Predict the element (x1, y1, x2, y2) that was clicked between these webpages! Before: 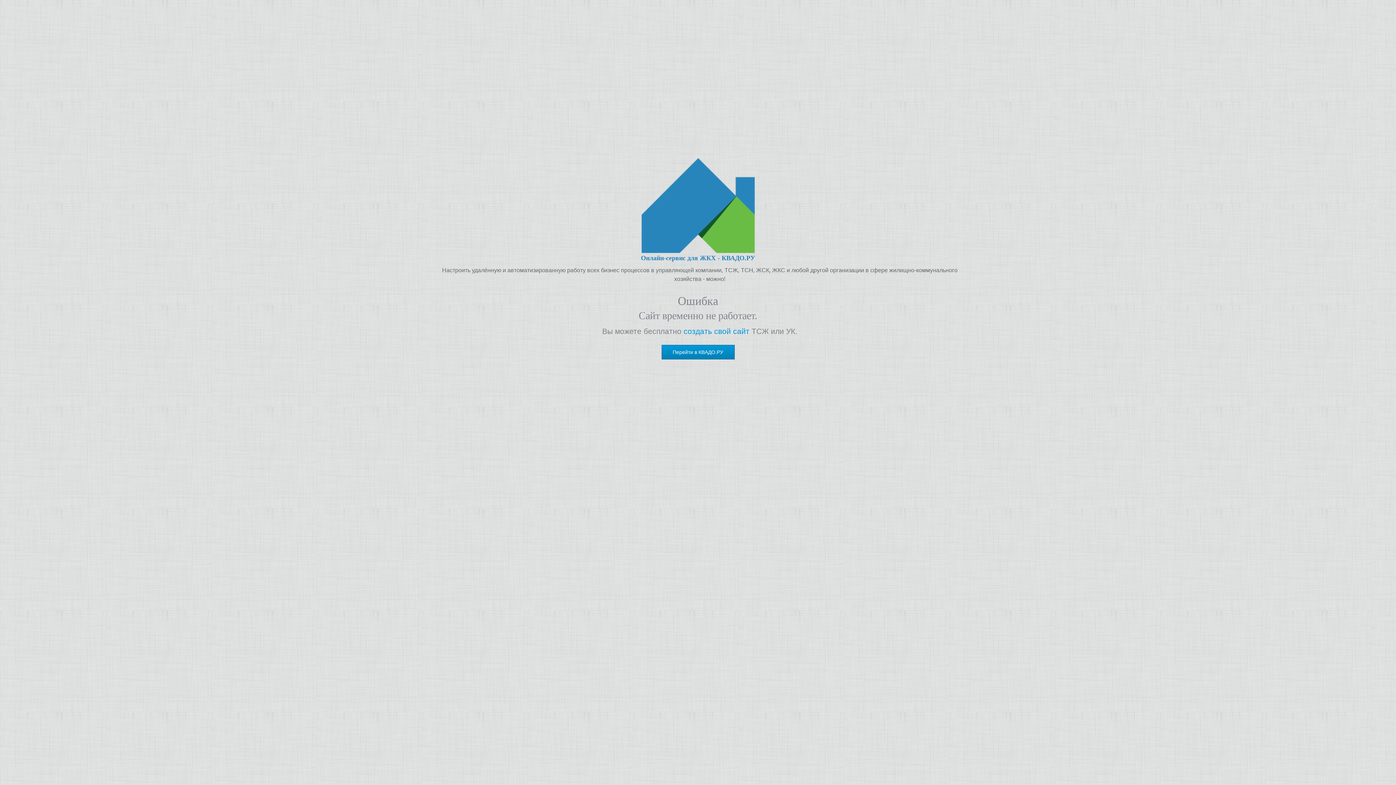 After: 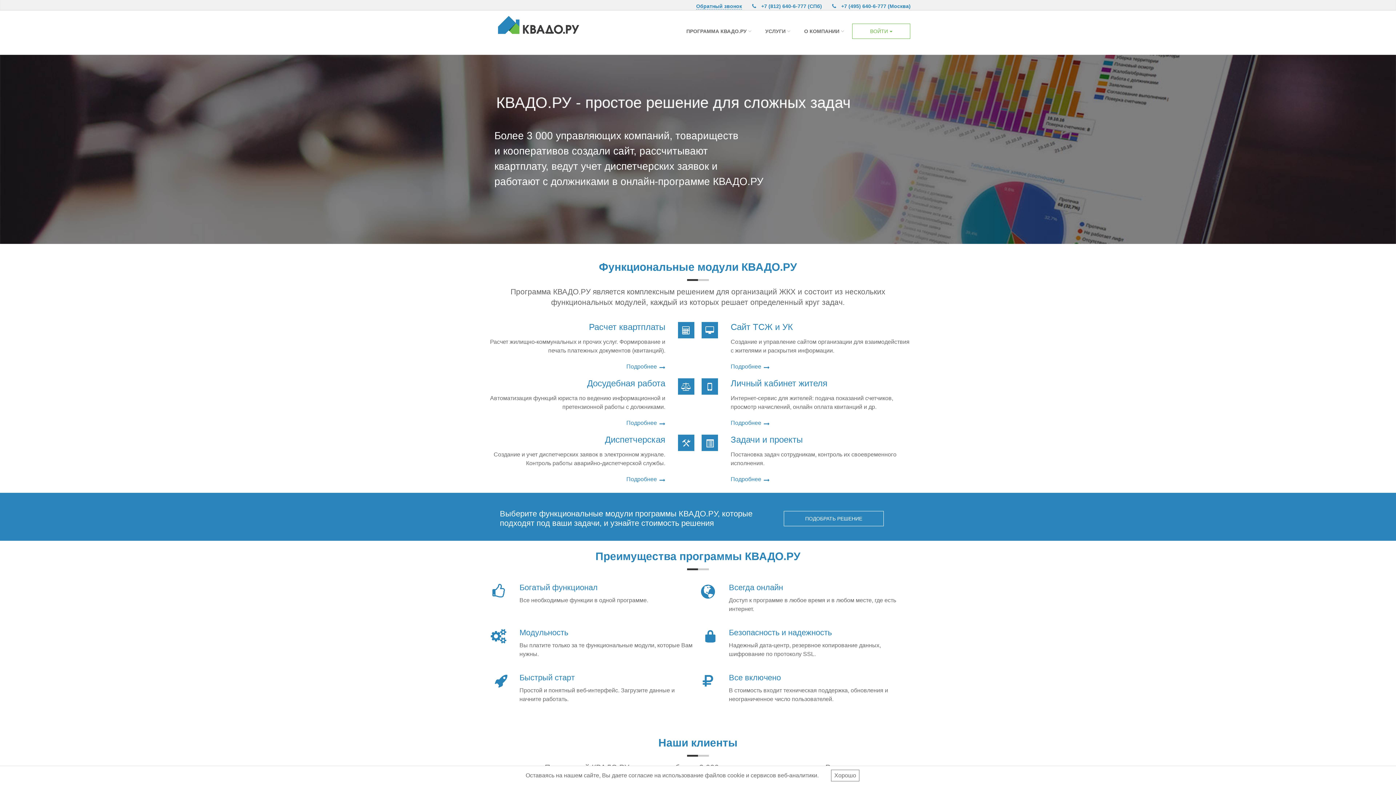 Action: bbox: (661, 345, 734, 359) label: Перейти в КВАДО.РУ